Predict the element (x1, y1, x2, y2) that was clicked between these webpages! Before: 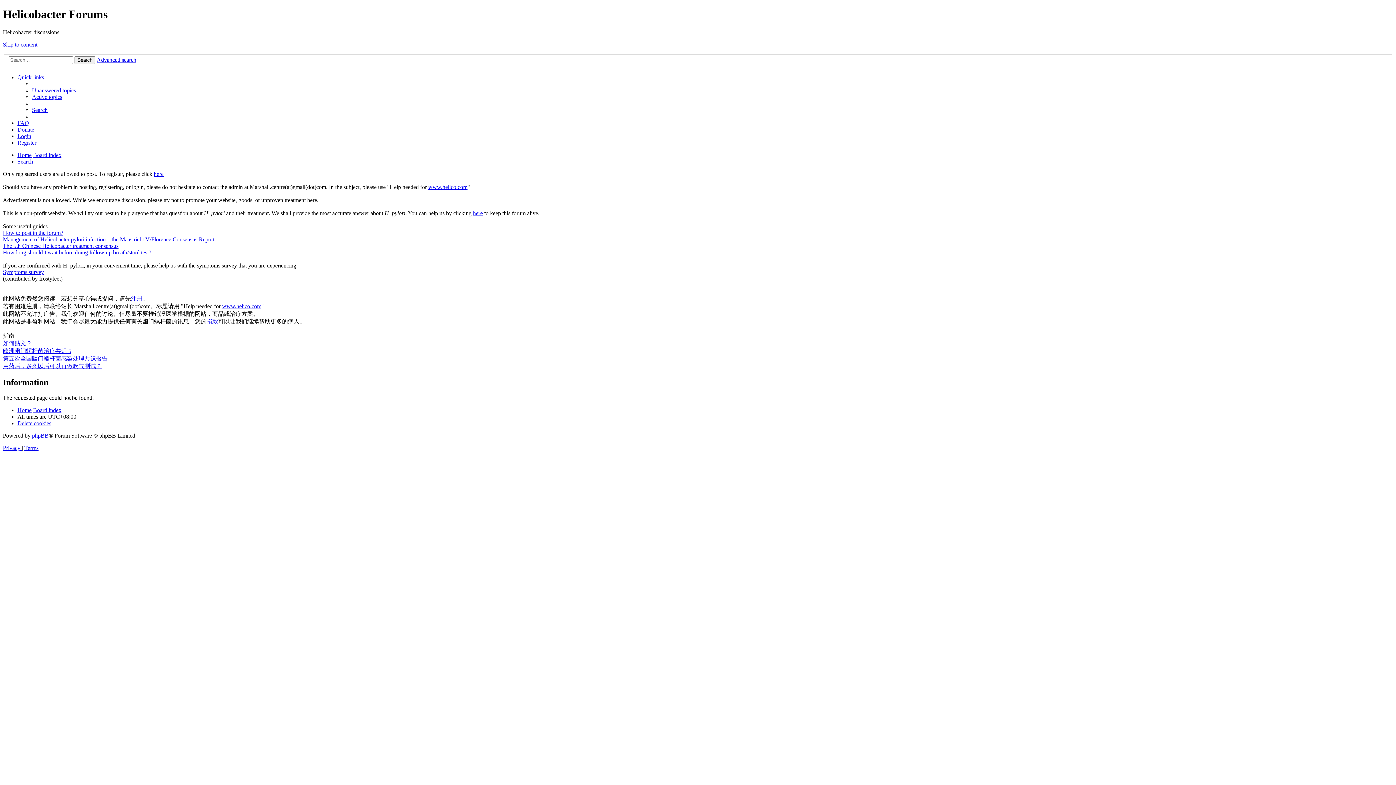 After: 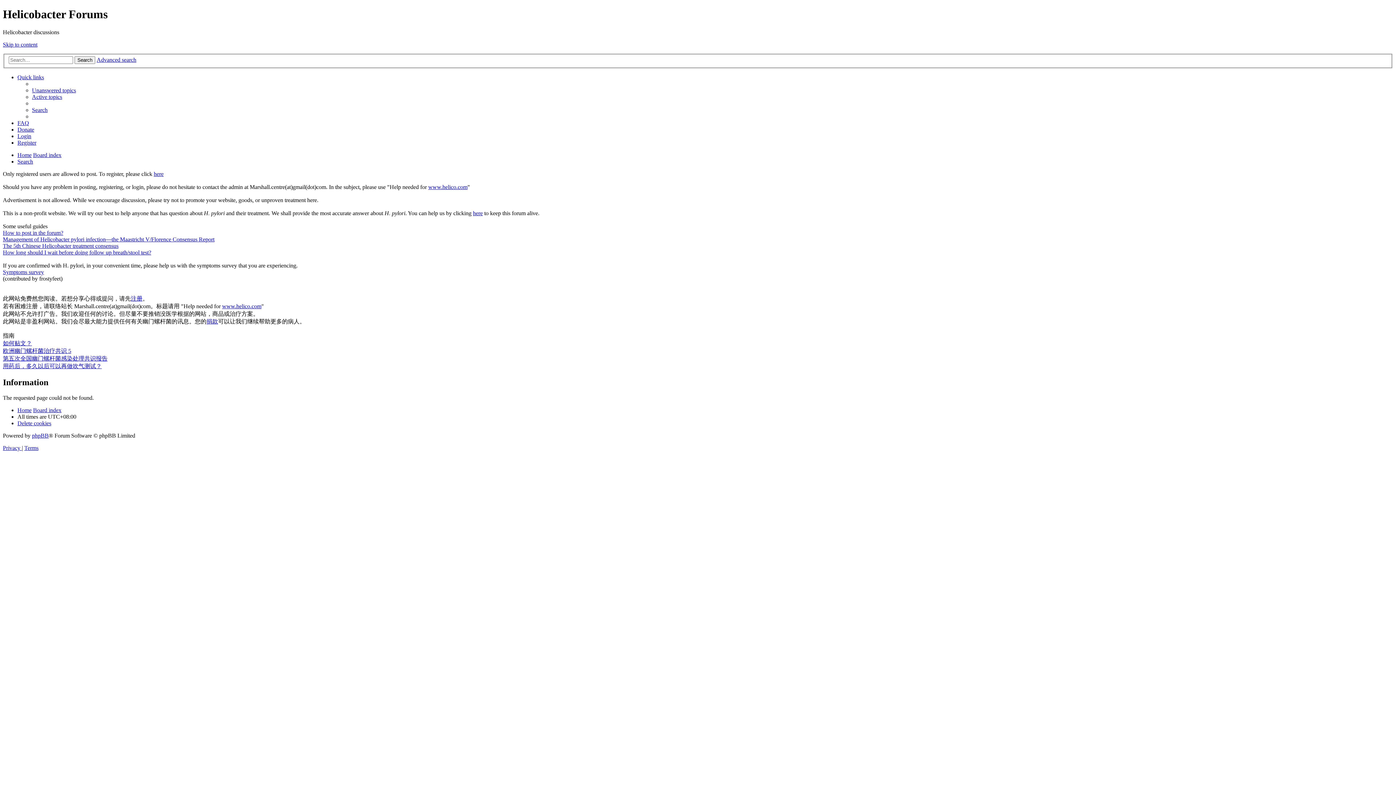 Action: bbox: (17, 158, 33, 164) label: Search